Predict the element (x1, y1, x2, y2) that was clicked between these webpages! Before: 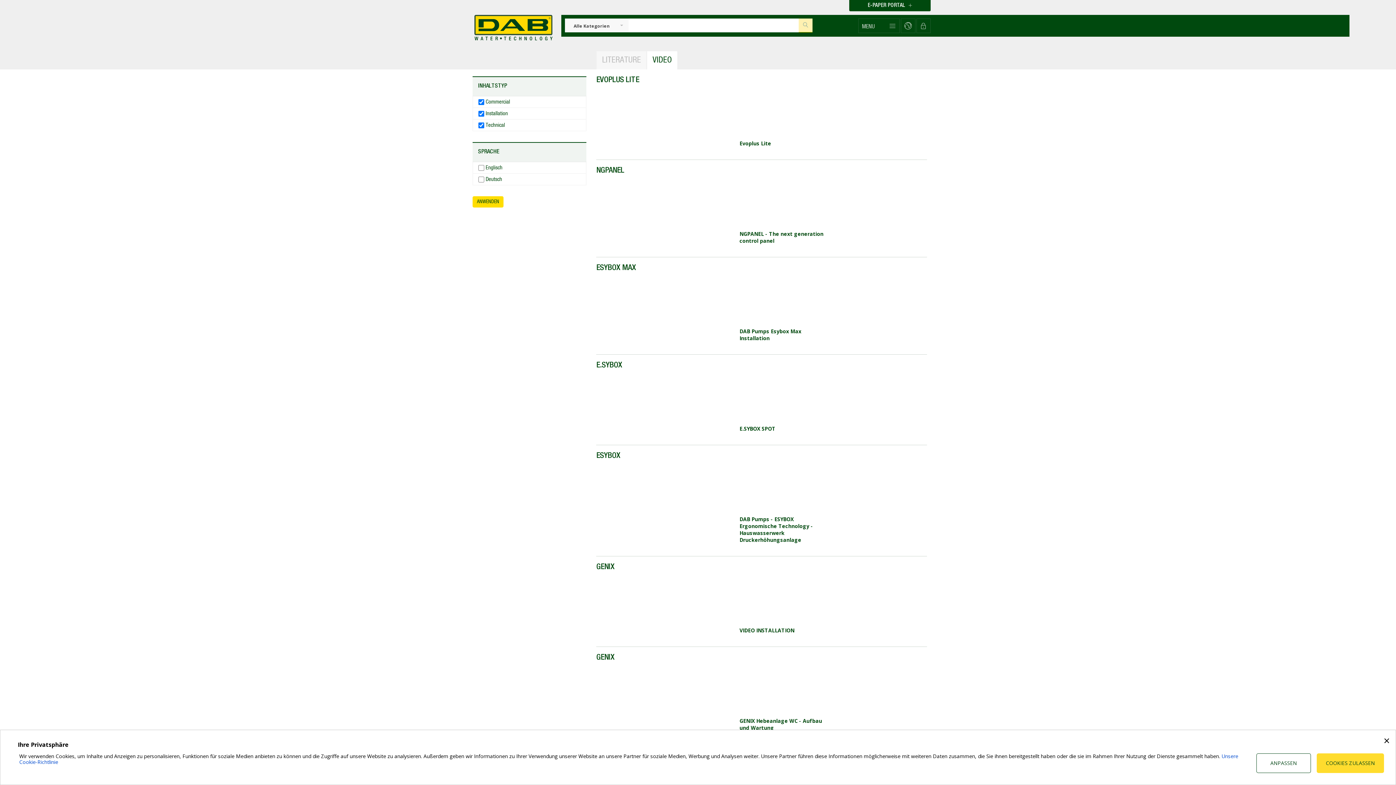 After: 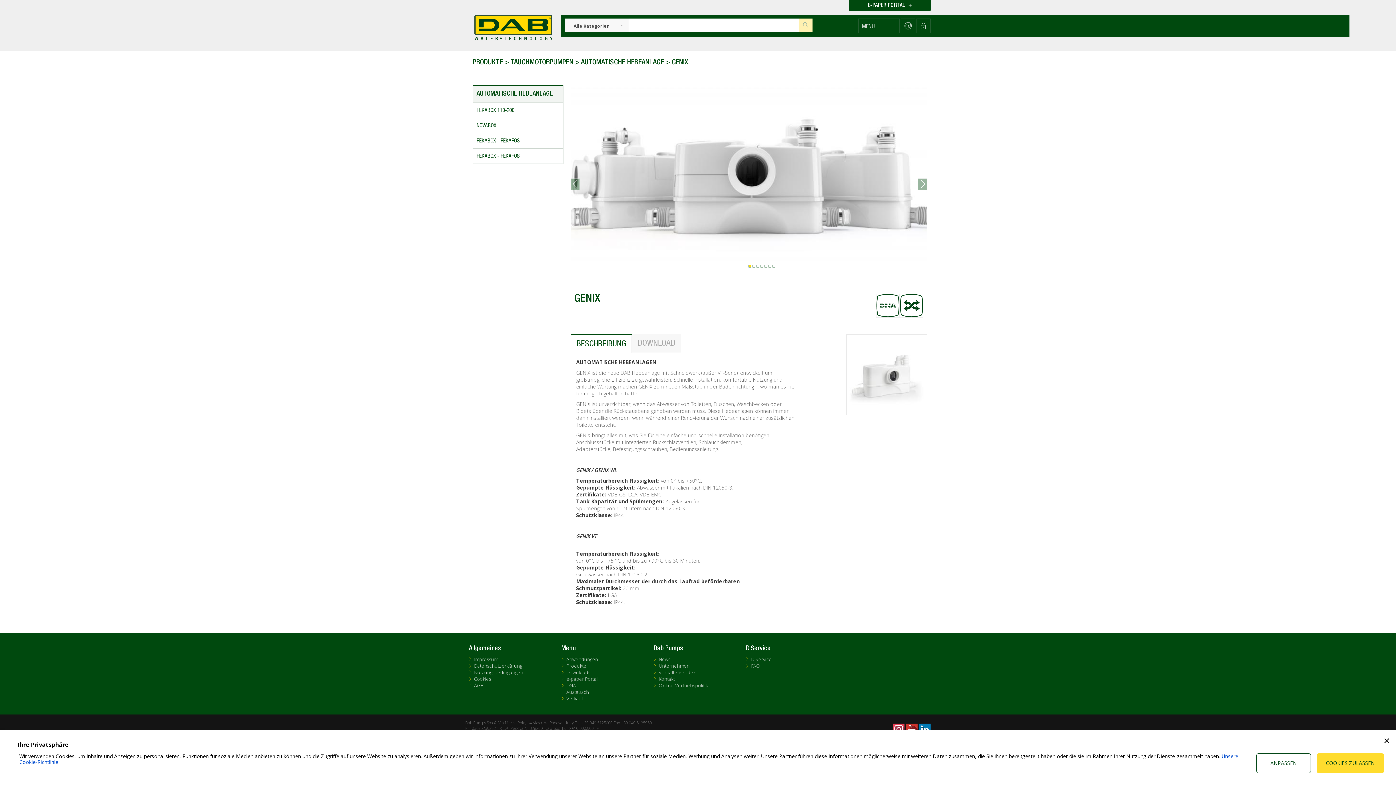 Action: bbox: (596, 654, 614, 661) label: GENIX